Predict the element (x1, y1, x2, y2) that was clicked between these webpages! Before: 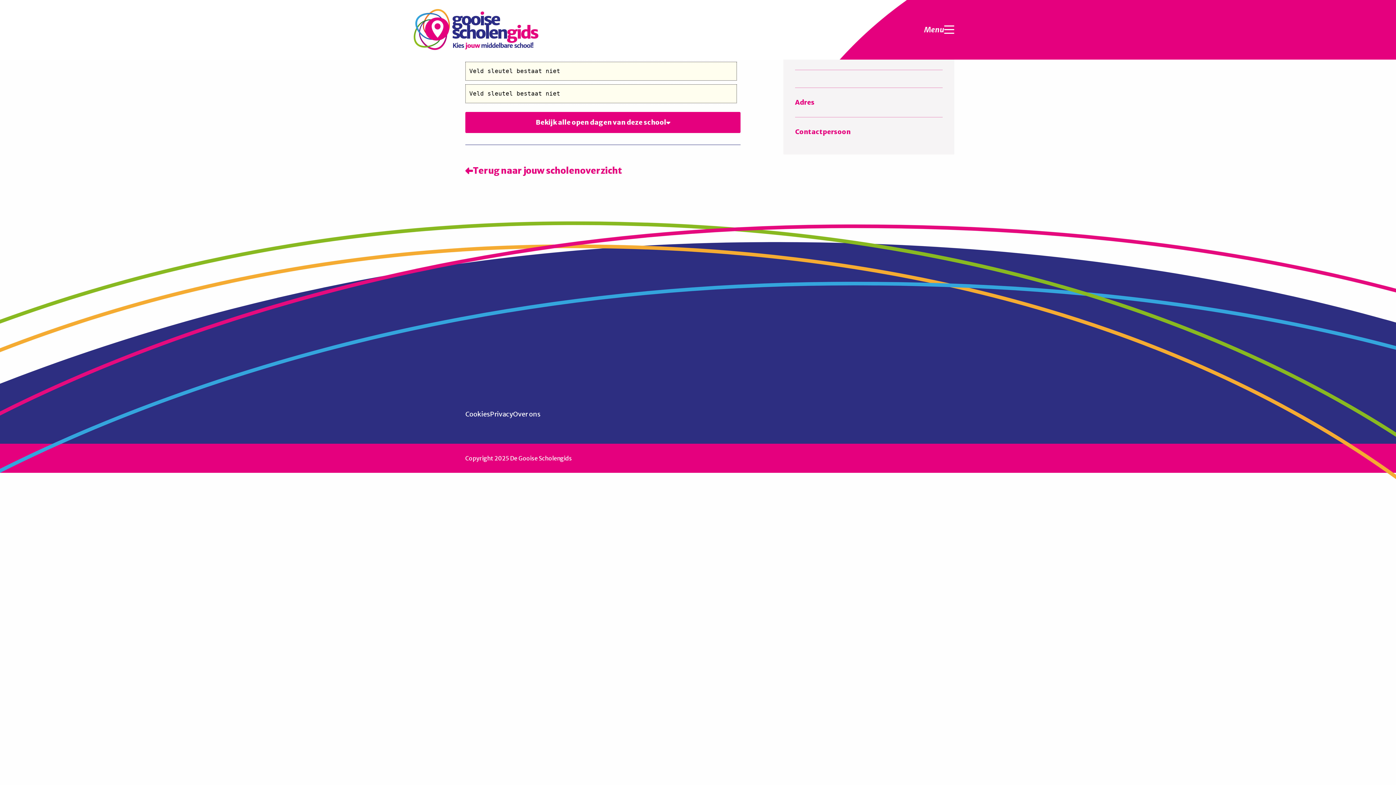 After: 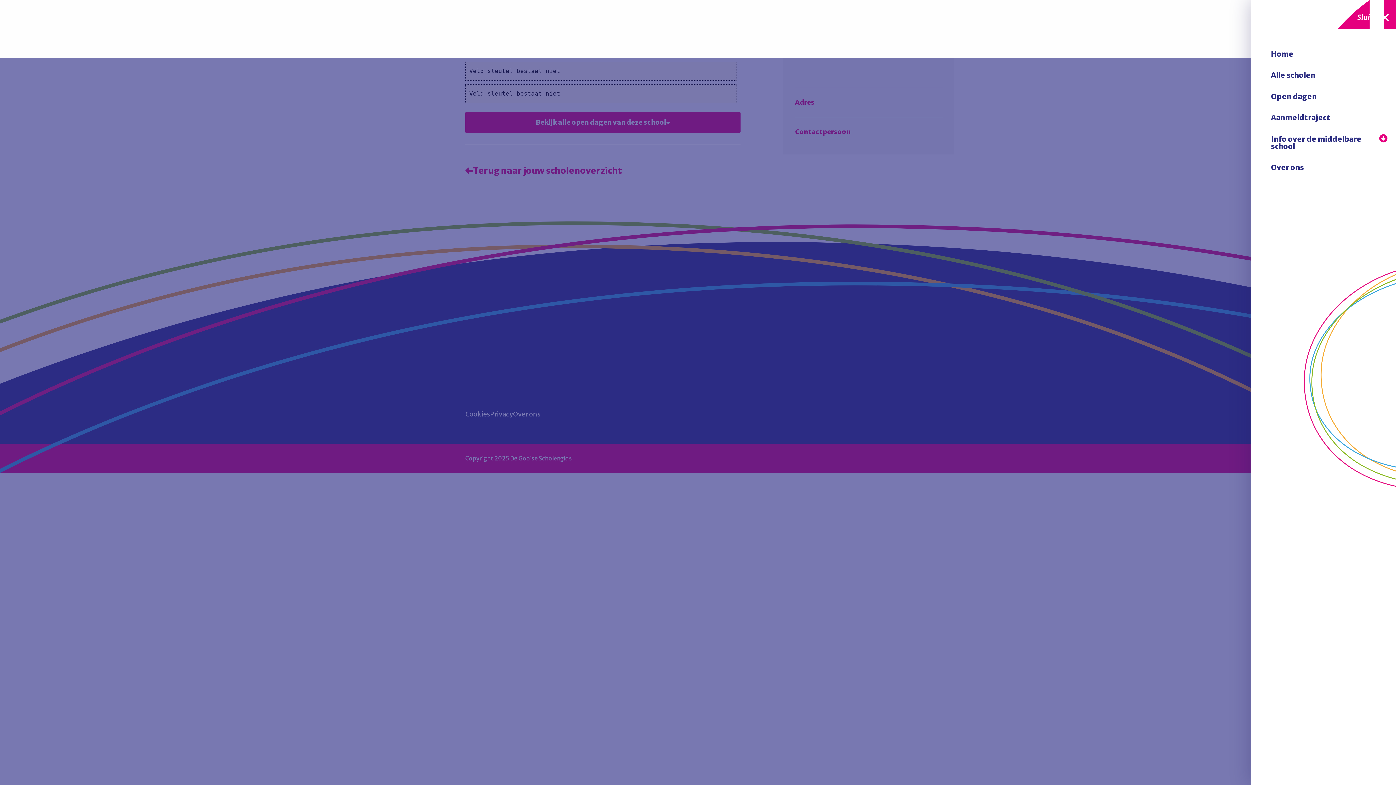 Action: label: Menu bbox: (906, 0, 954, 59)